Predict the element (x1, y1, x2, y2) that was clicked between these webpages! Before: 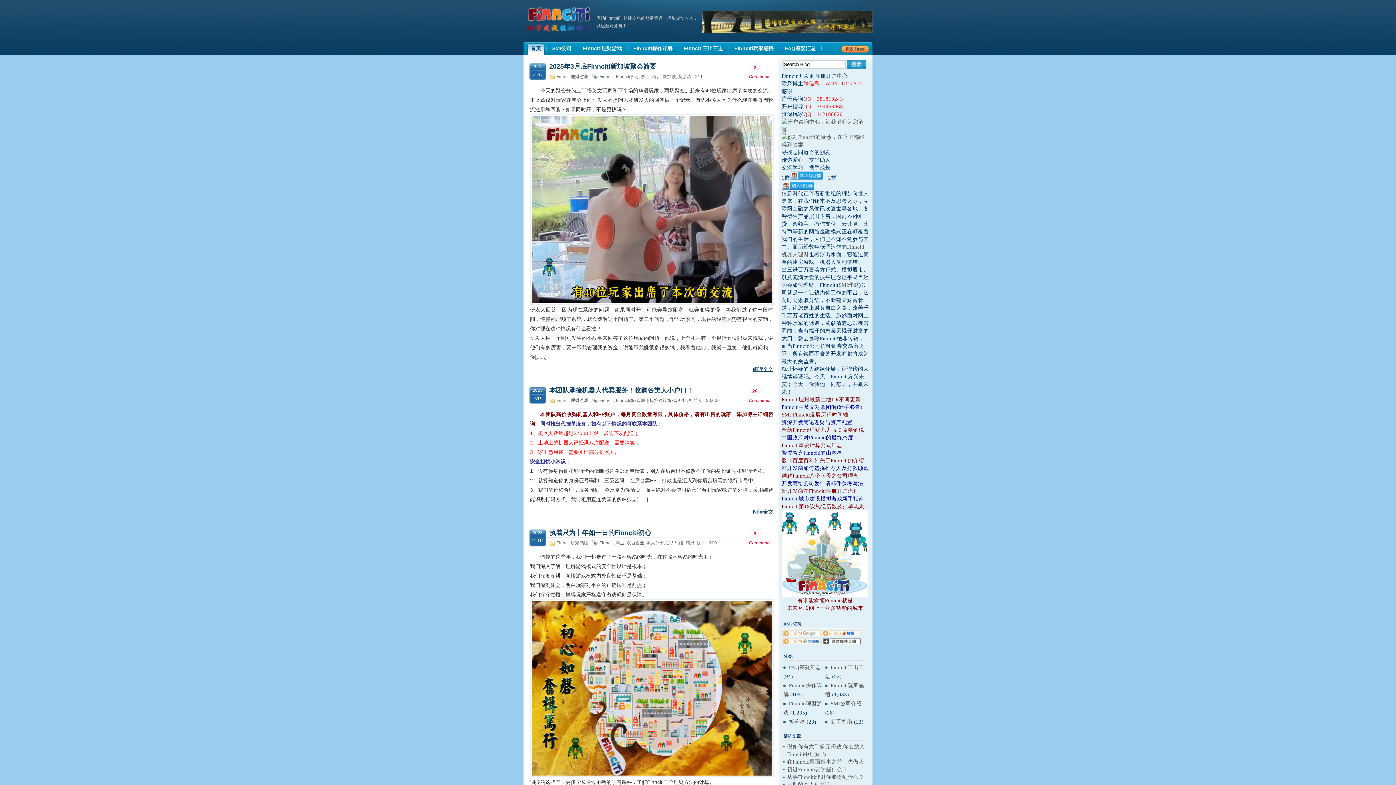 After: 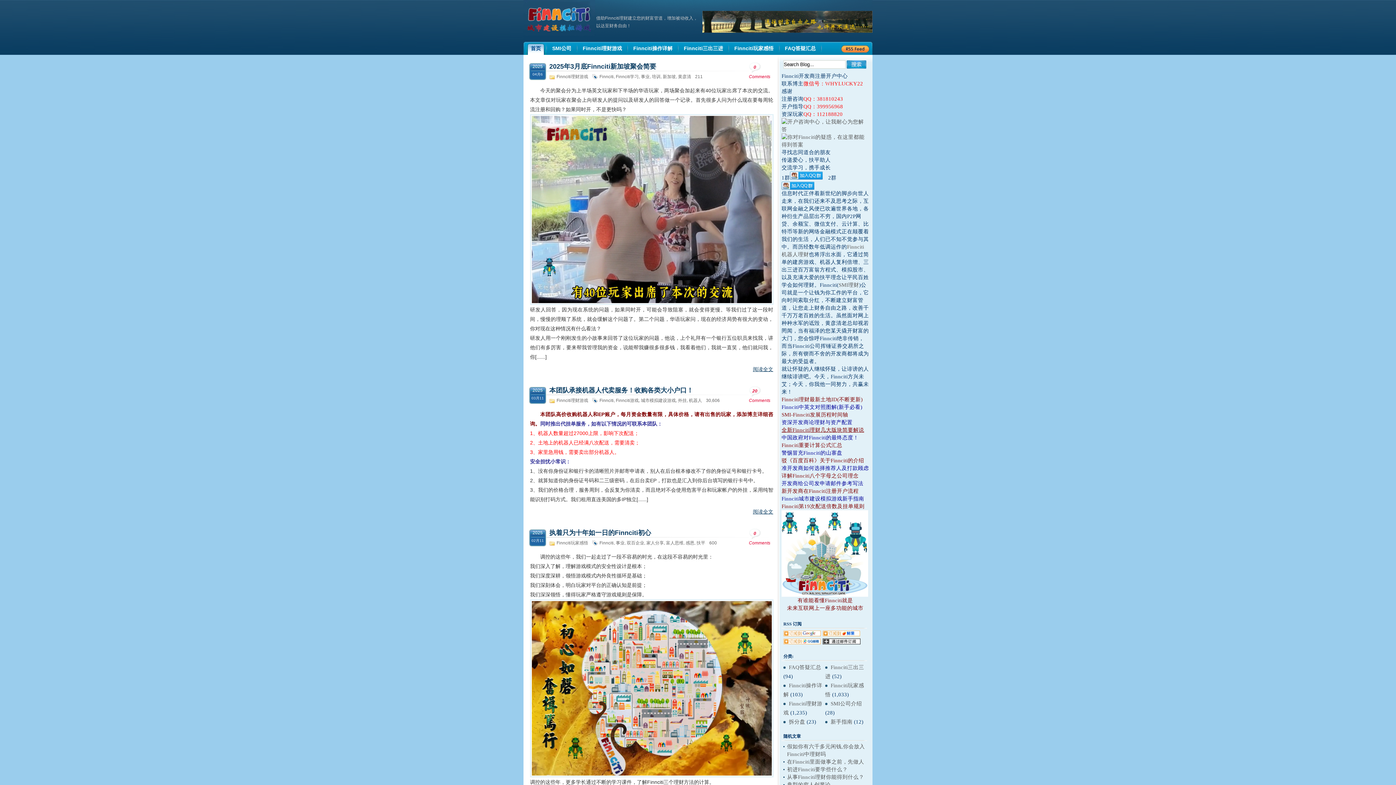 Action: label: 全新Finnciti理财几大版块简要解说 bbox: (781, 427, 864, 433)